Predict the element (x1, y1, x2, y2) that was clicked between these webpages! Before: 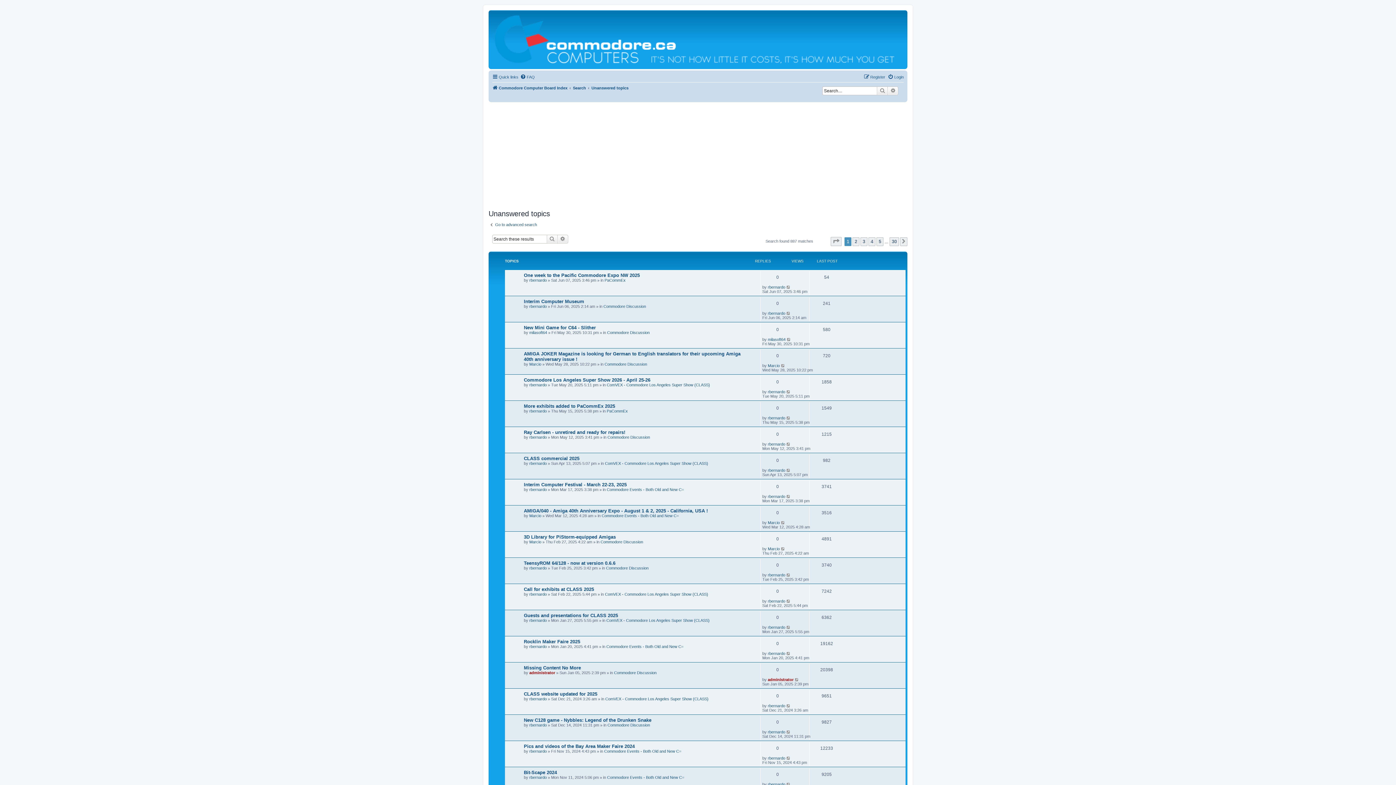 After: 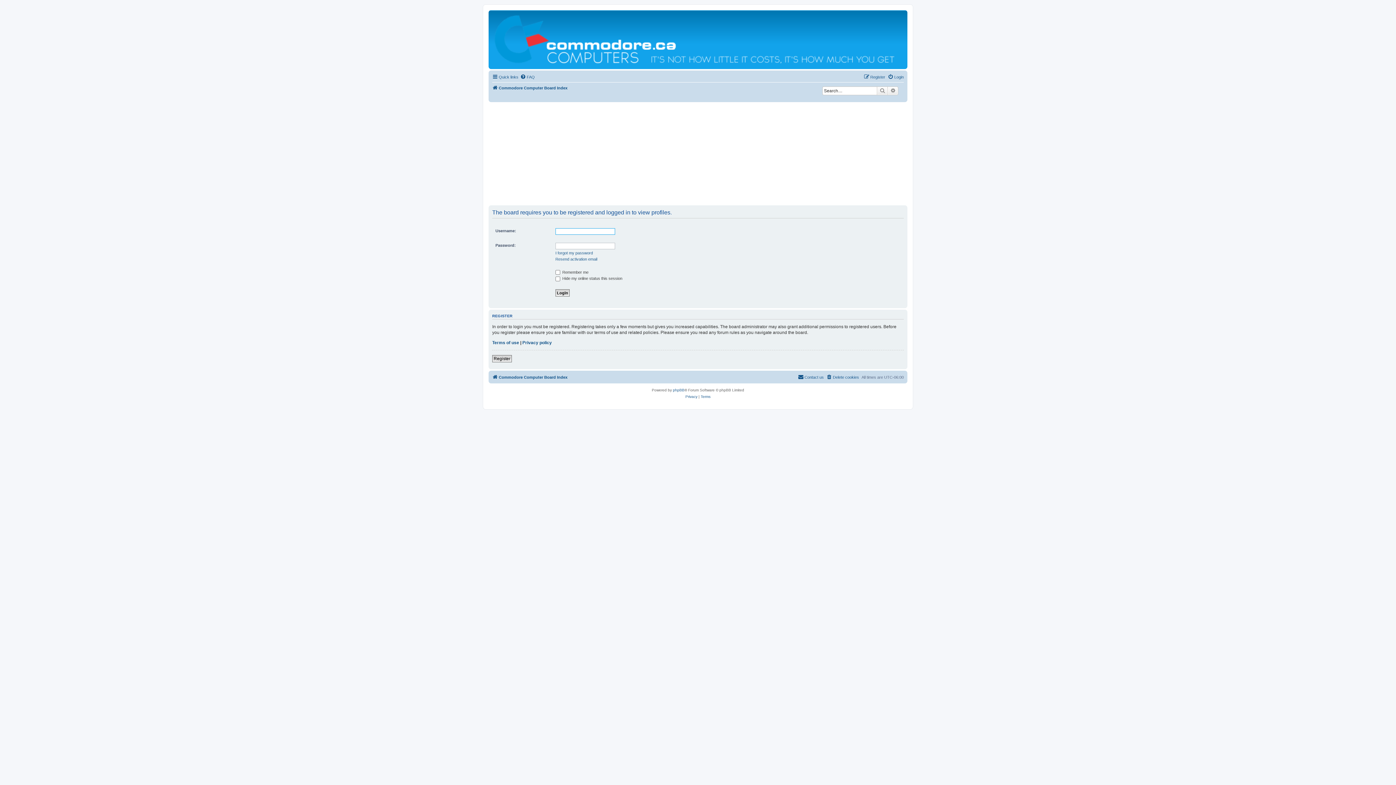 Action: label: rbernardo bbox: (529, 278, 546, 282)